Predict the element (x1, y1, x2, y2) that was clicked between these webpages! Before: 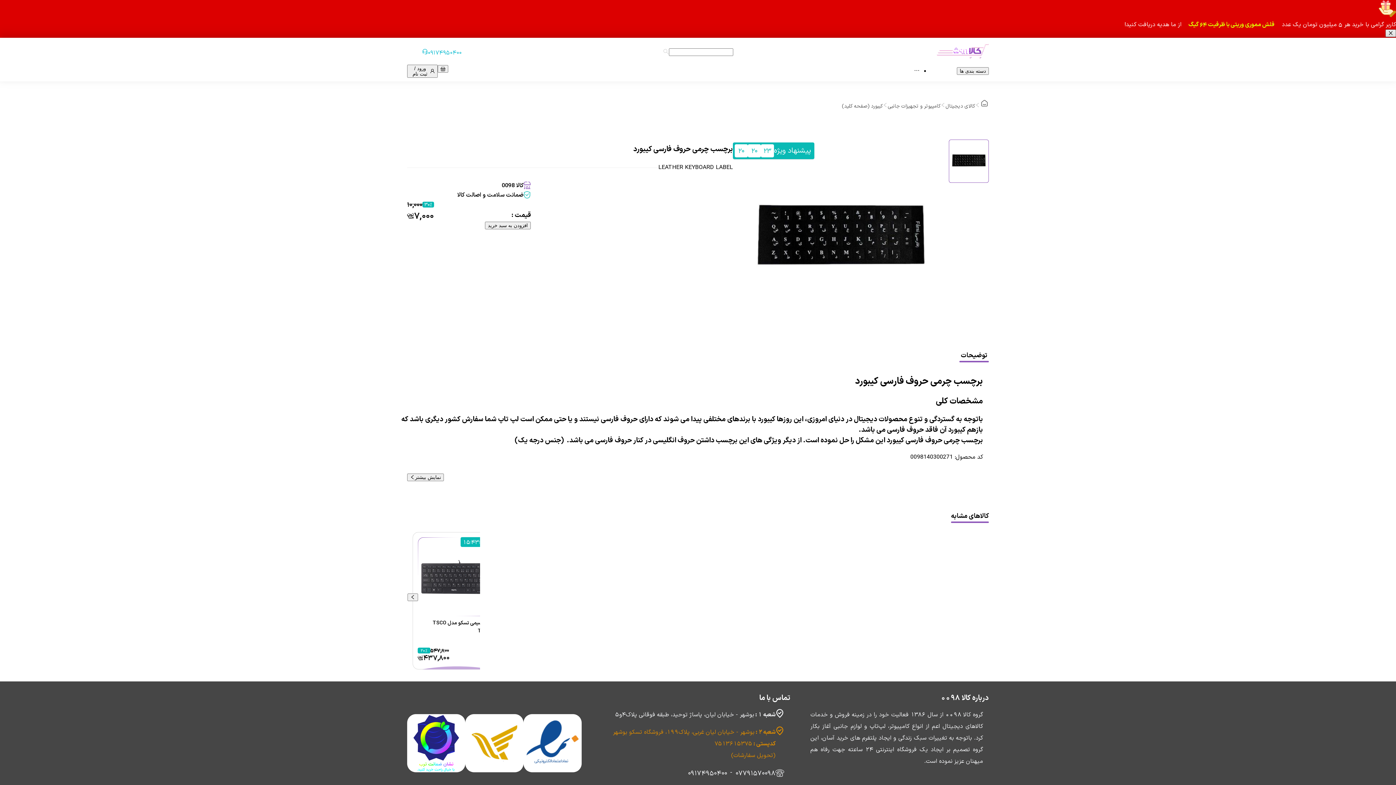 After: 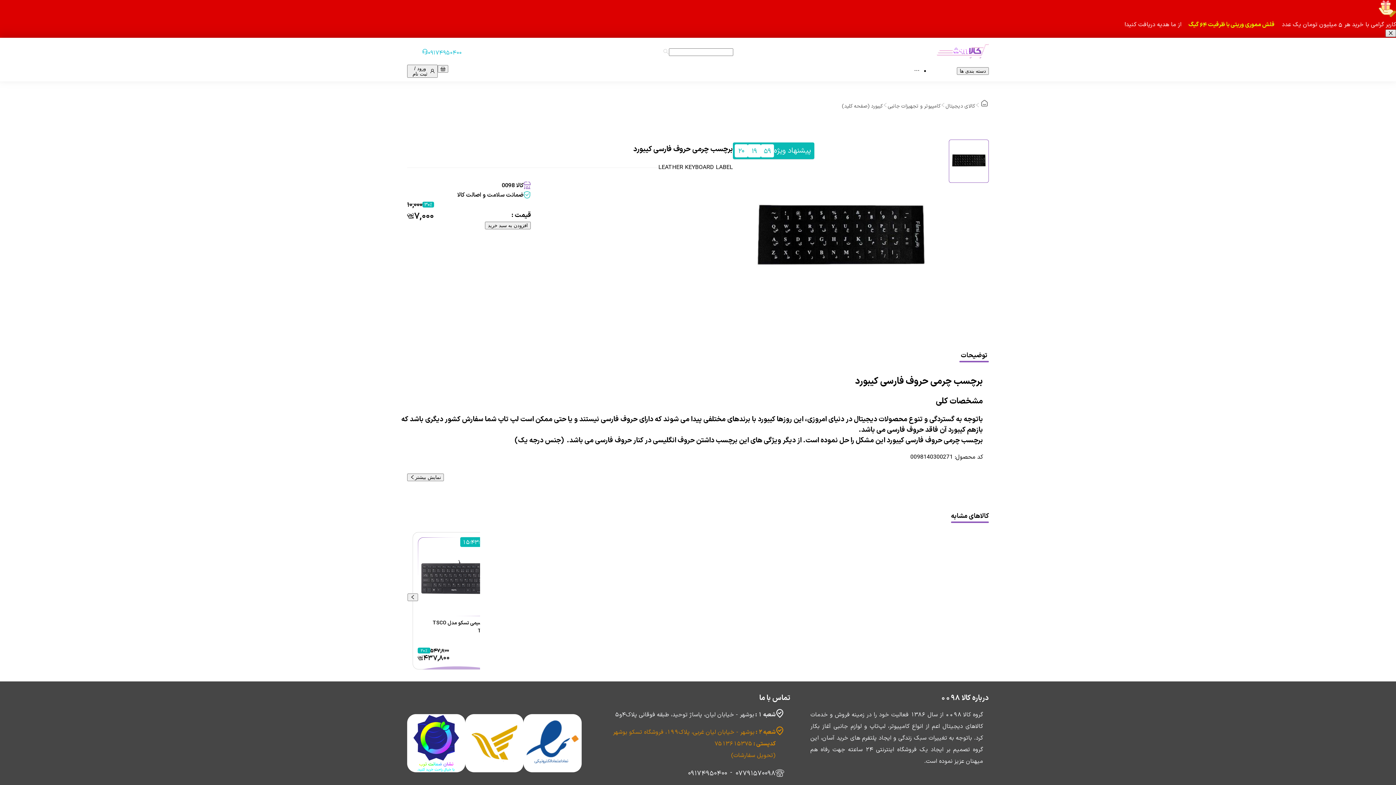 Action: label: 18
:
04
:
57
کیبورد و ماوس بی سیم وریتی مدل VERITY V-KB6140W
5%
850,000
800,000 bbox: (607, 532, 696, 669)